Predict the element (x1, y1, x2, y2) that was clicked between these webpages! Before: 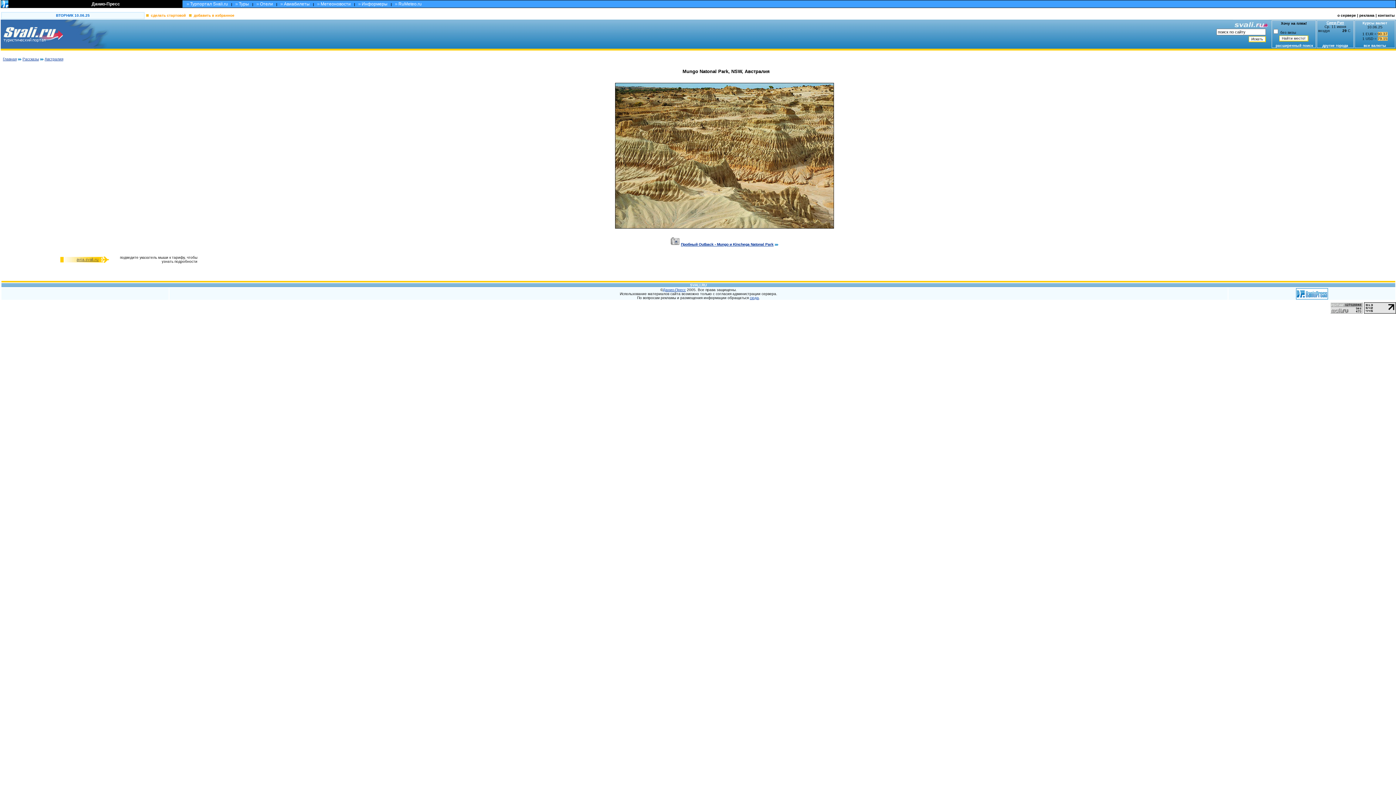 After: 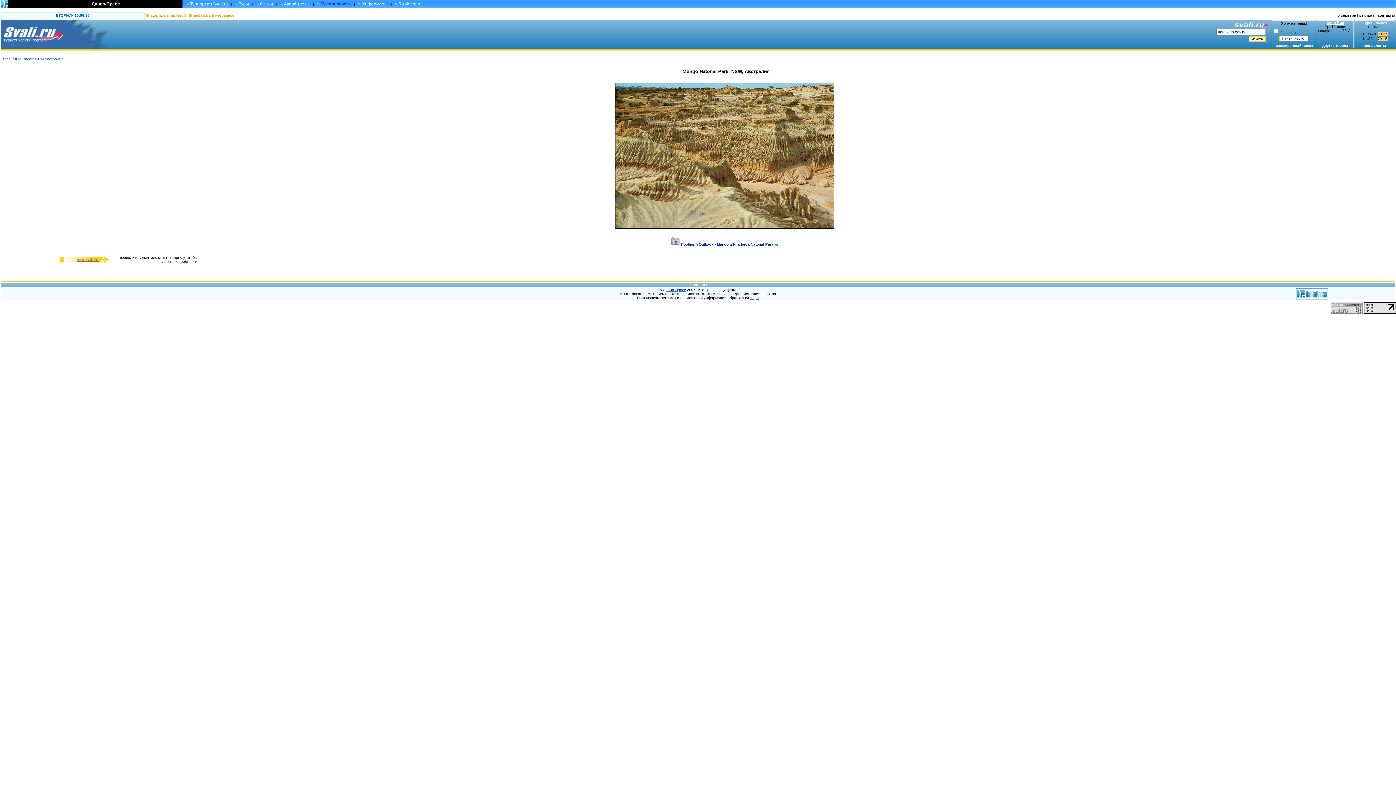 Action: label: Метеоновости bbox: (320, 1, 350, 6)